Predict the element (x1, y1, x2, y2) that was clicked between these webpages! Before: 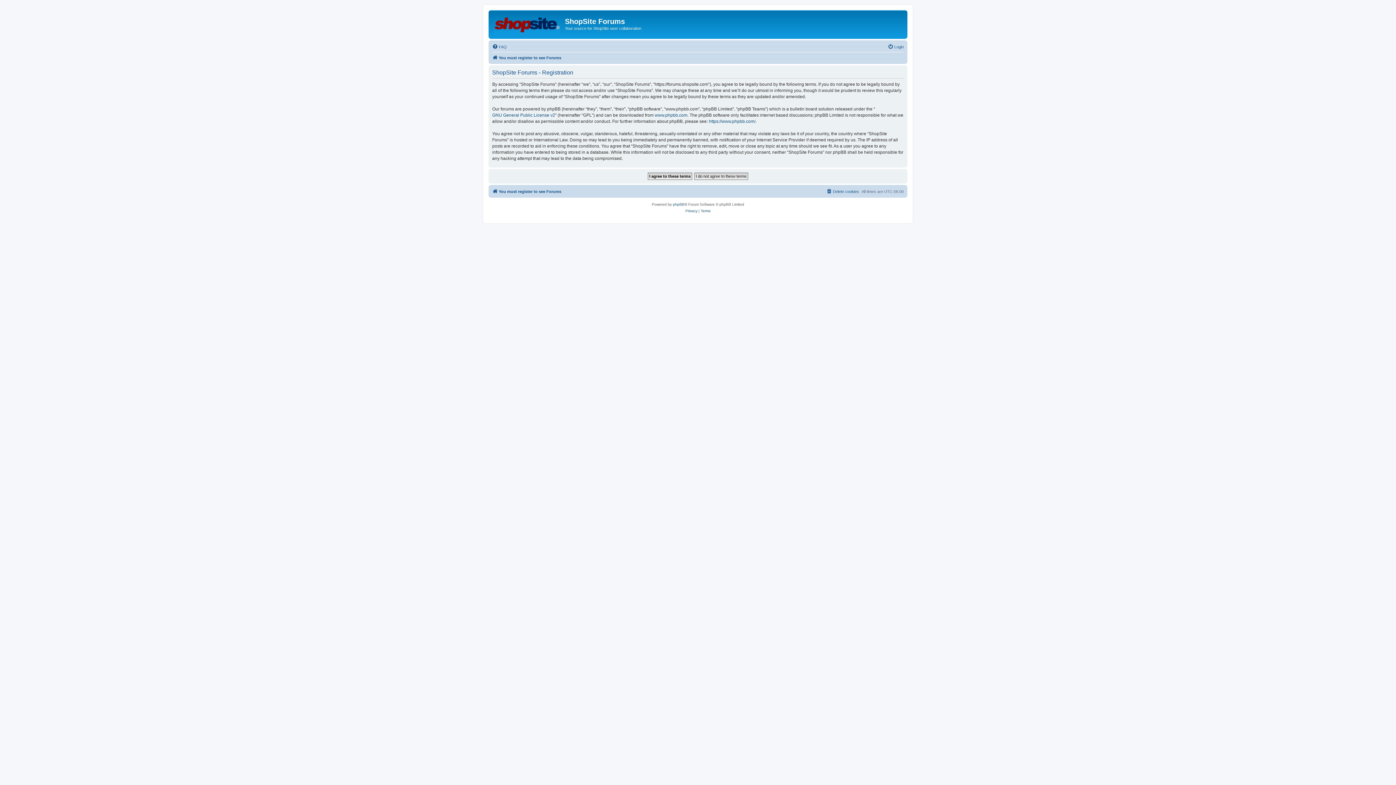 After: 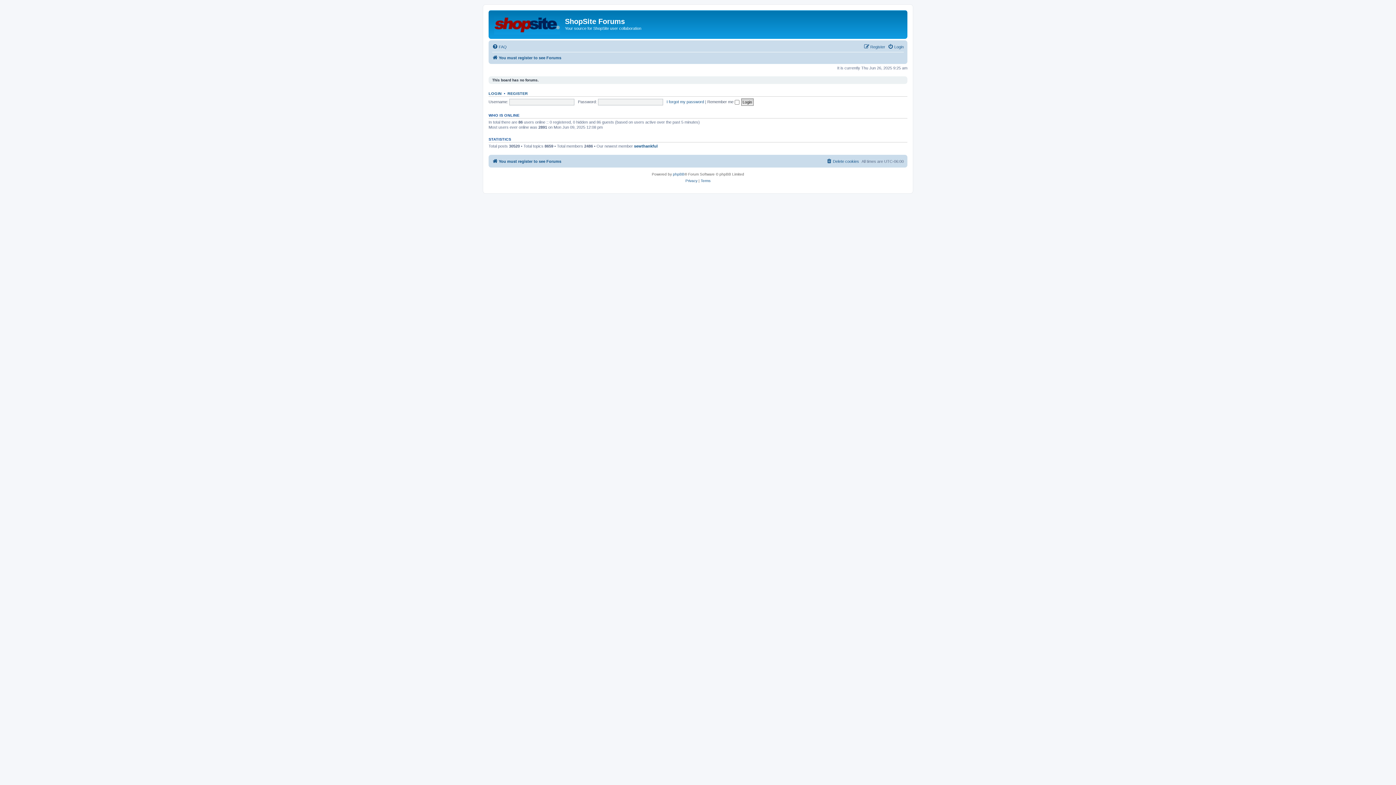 Action: bbox: (490, 12, 565, 35)